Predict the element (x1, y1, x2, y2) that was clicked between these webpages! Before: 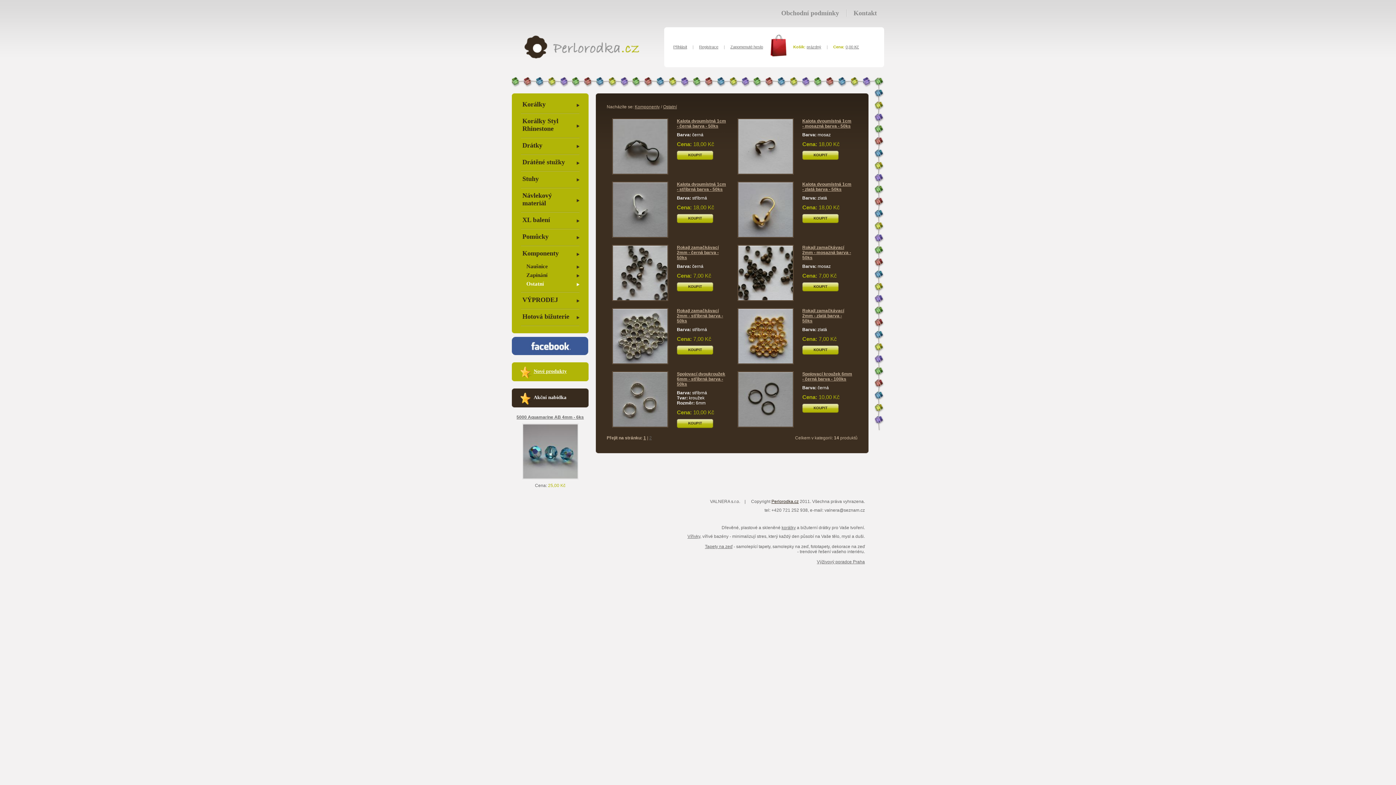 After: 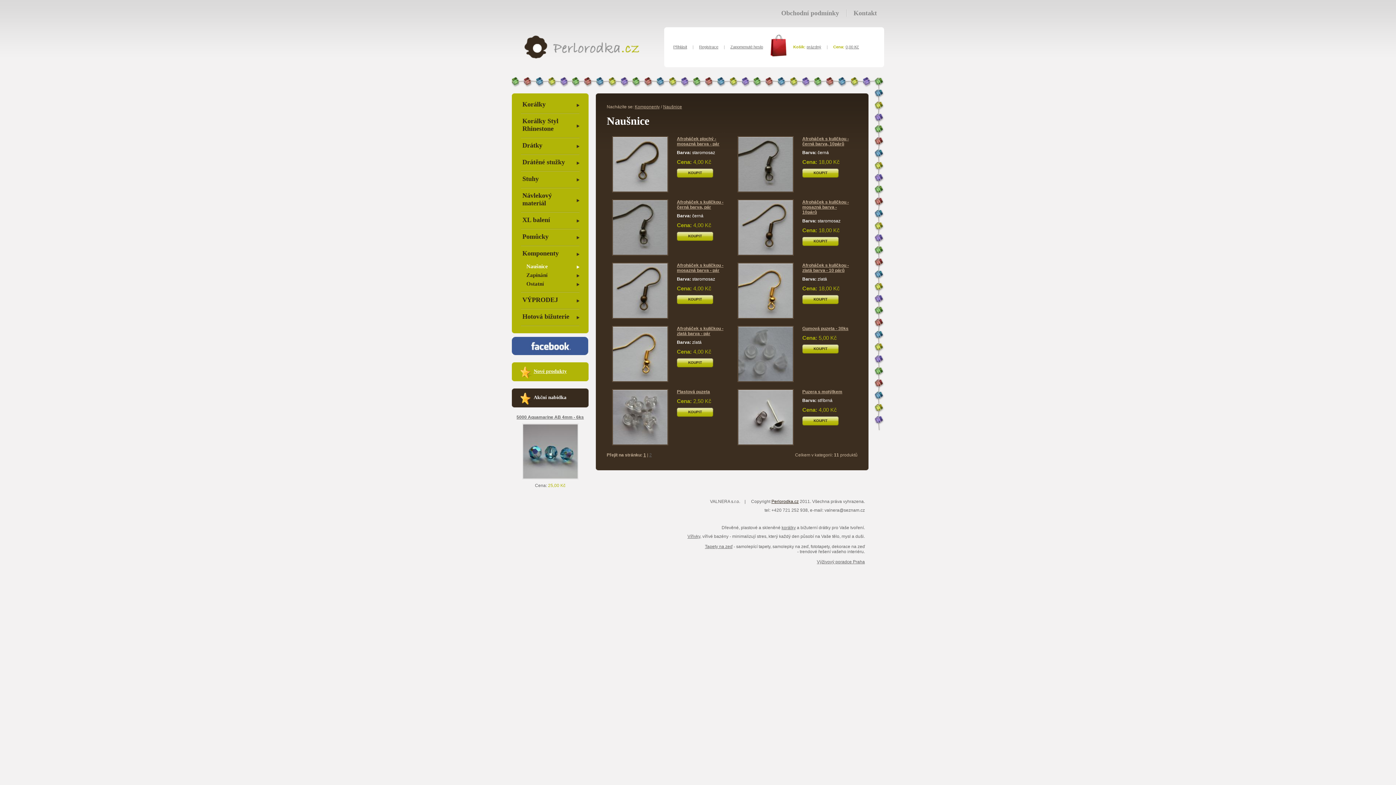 Action: label: Naušnice bbox: (521, 262, 579, 271)